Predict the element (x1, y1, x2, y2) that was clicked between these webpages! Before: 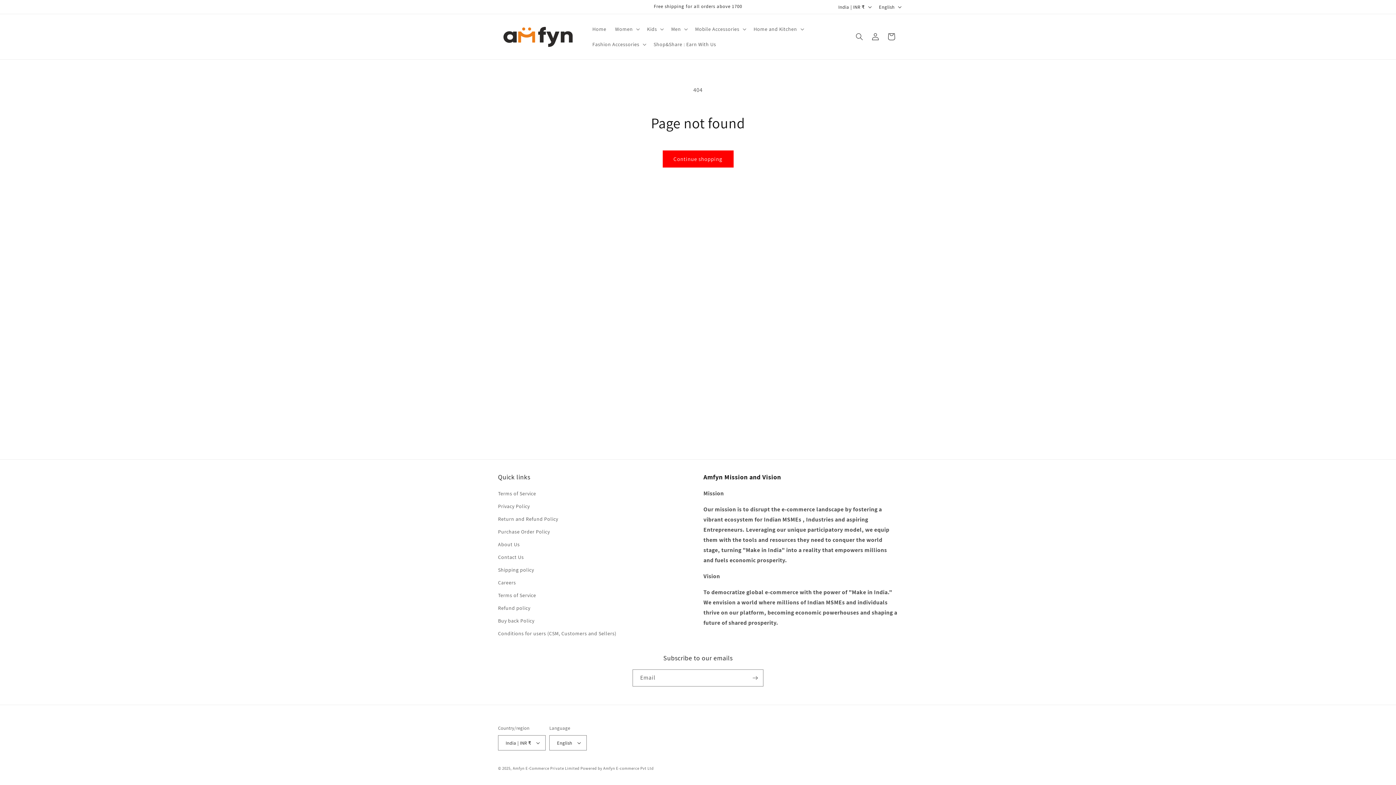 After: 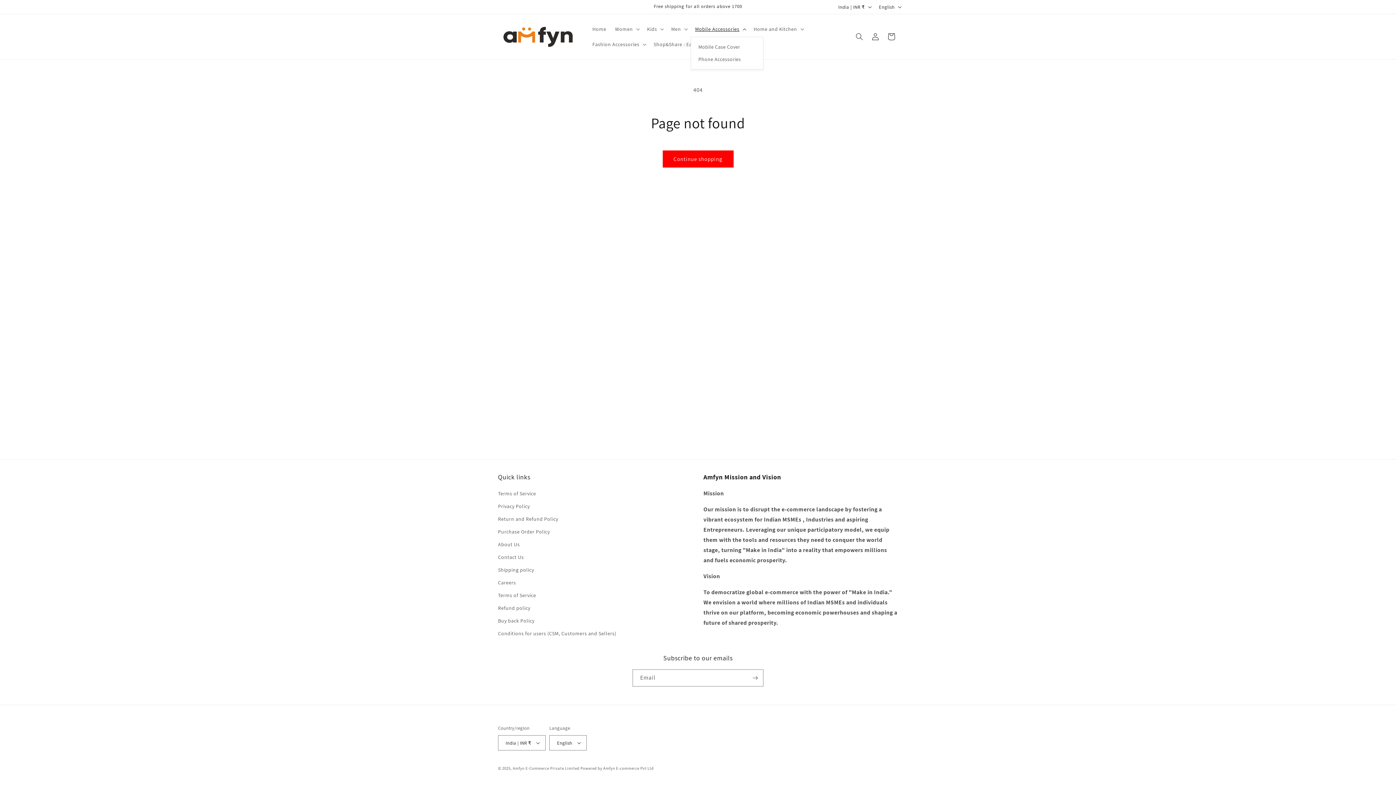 Action: bbox: (690, 21, 749, 36) label: Mobile Accessories